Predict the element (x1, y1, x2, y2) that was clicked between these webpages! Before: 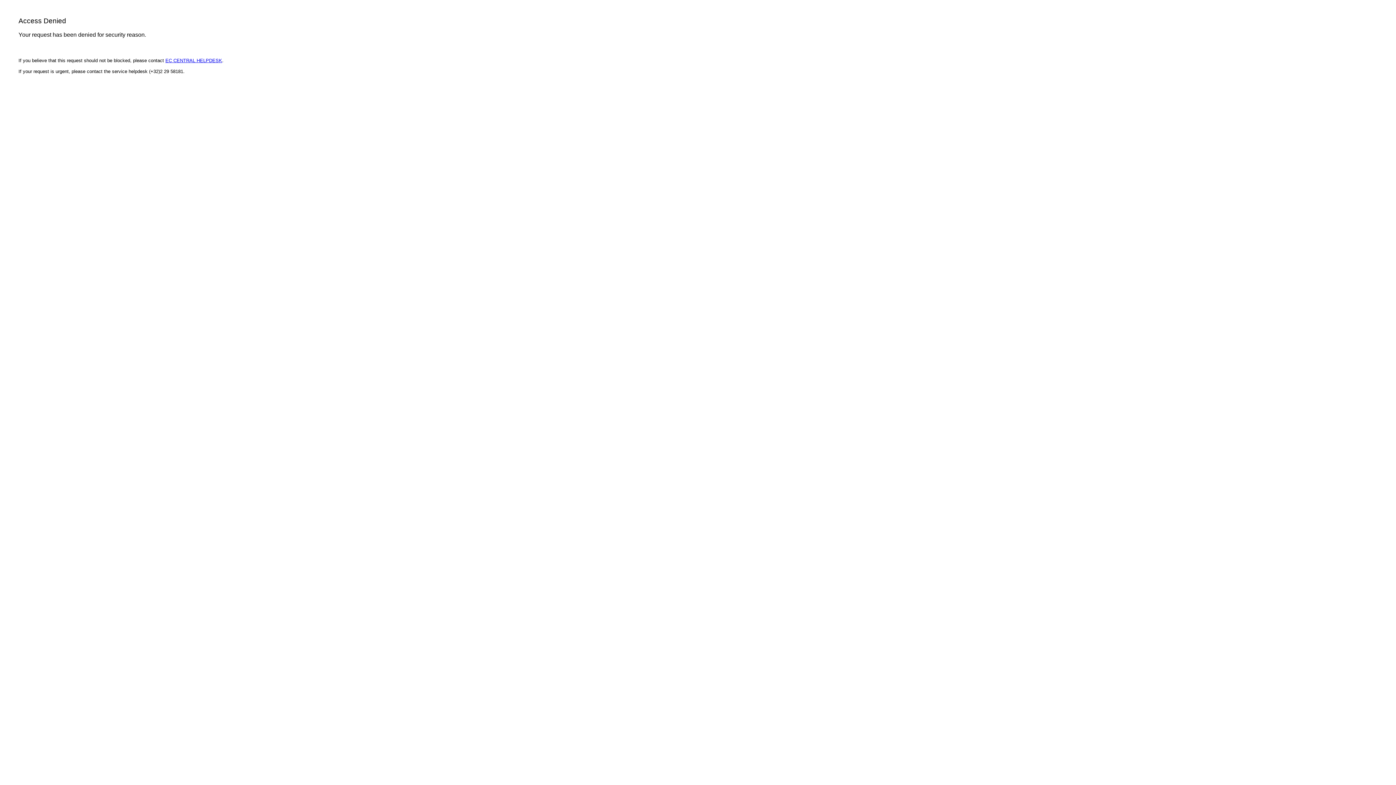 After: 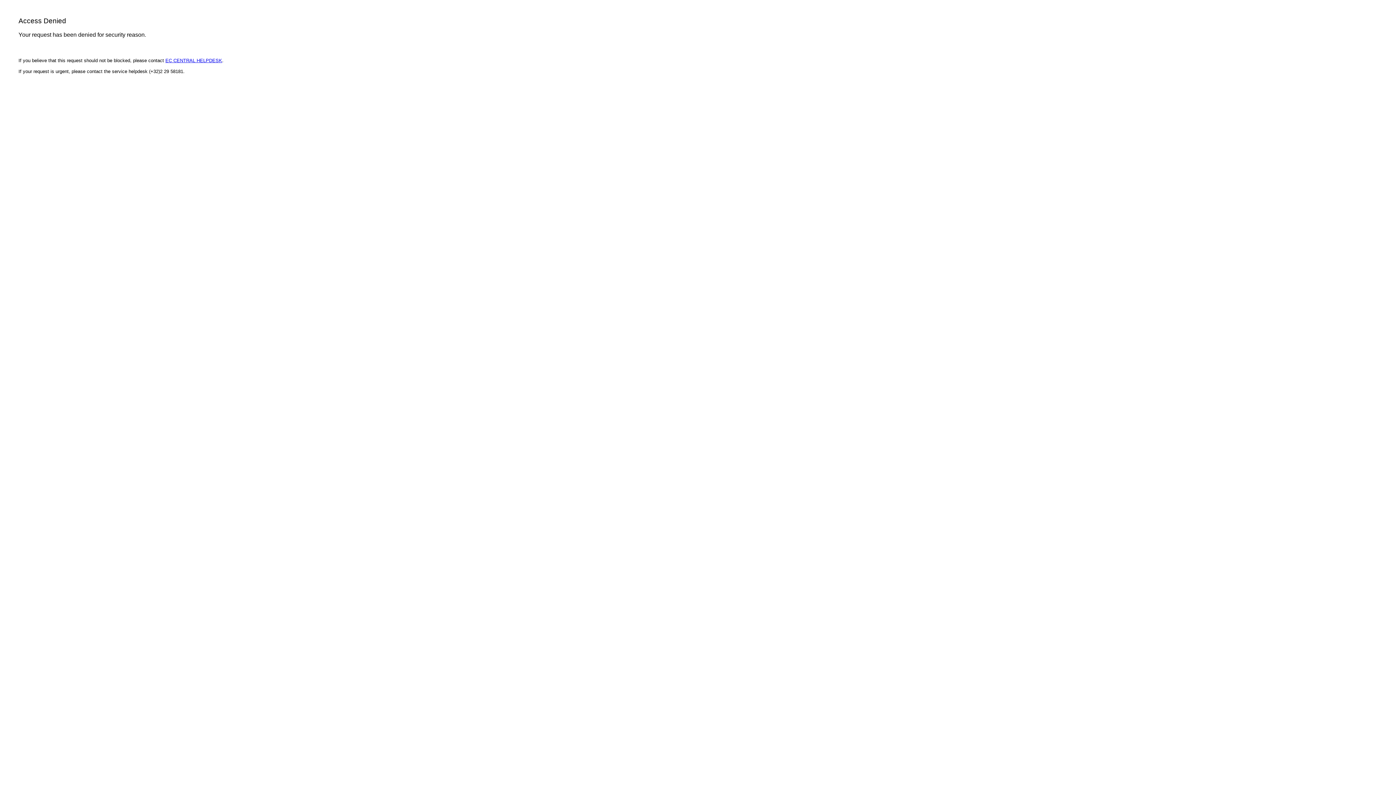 Action: bbox: (165, 57, 222, 63) label: EC CENTRAL HELPDESK